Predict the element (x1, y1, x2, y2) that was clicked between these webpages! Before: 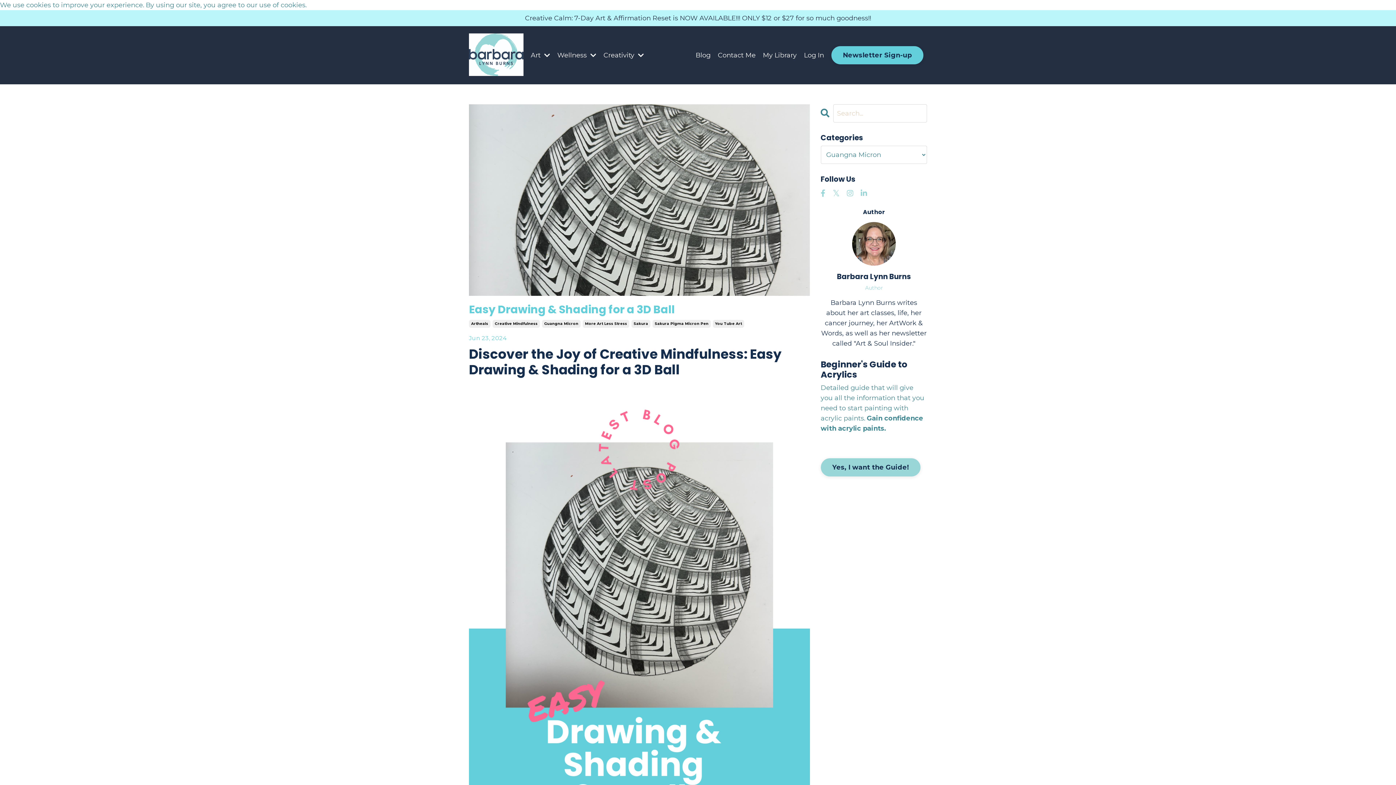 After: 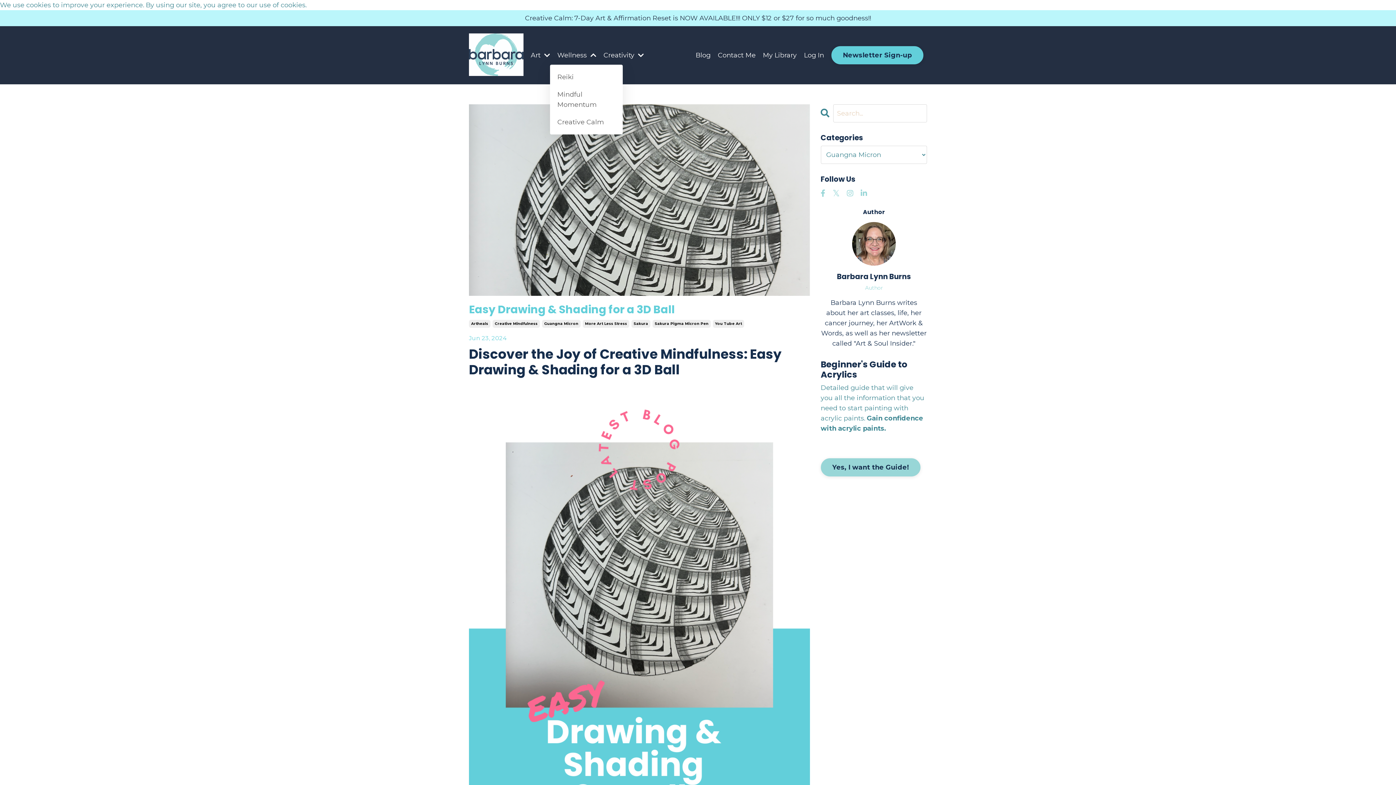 Action: bbox: (557, 50, 596, 60) label: Wellness 